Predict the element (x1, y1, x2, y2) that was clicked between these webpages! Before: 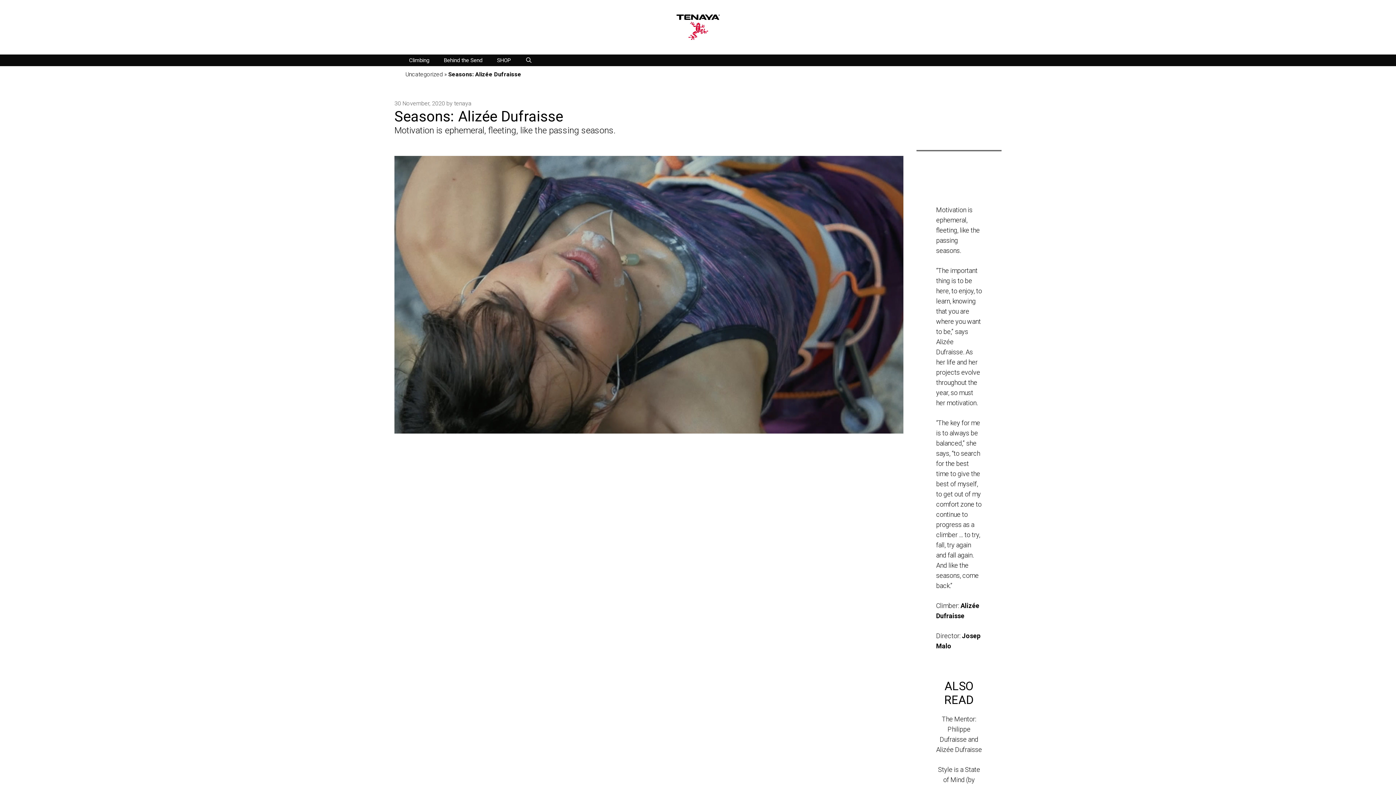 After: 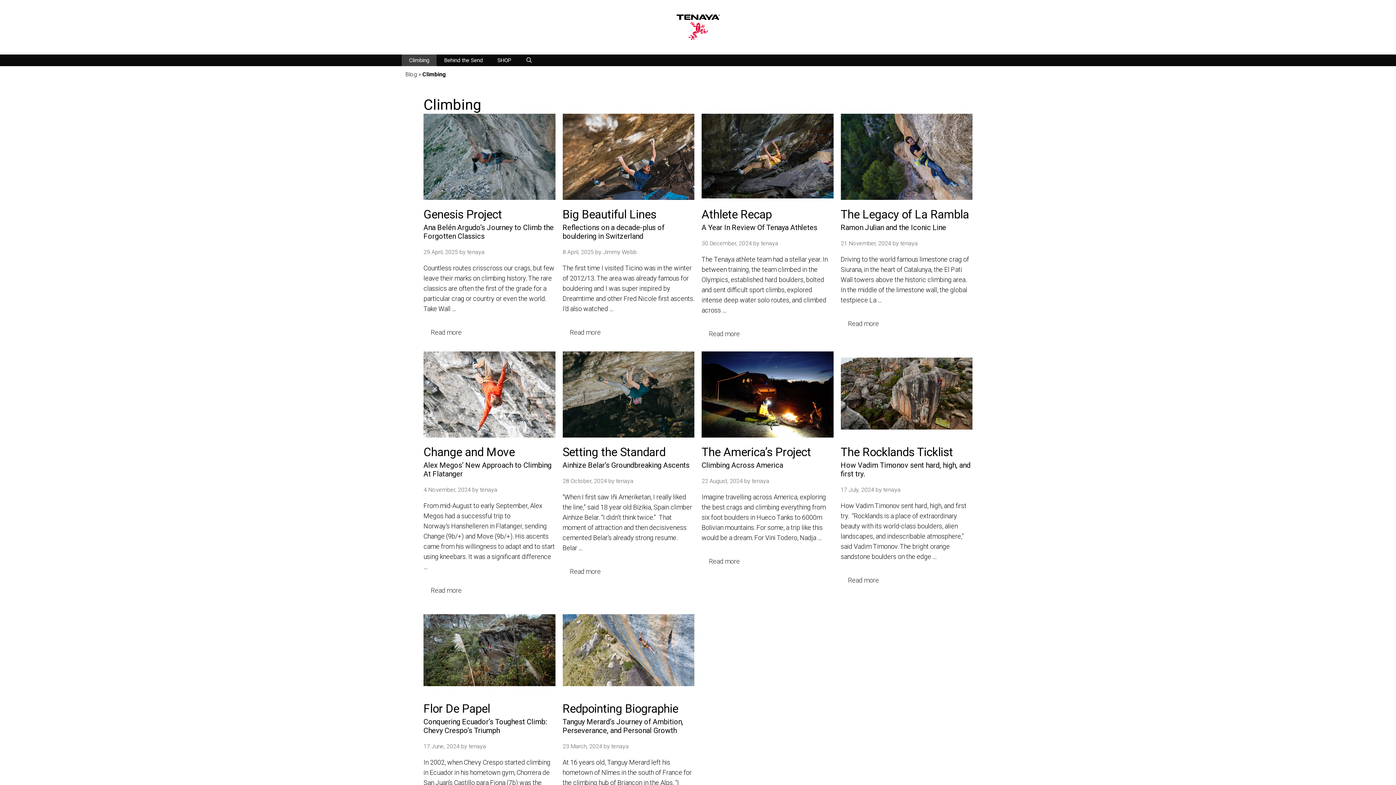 Action: bbox: (401, 54, 436, 66) label: Climbing